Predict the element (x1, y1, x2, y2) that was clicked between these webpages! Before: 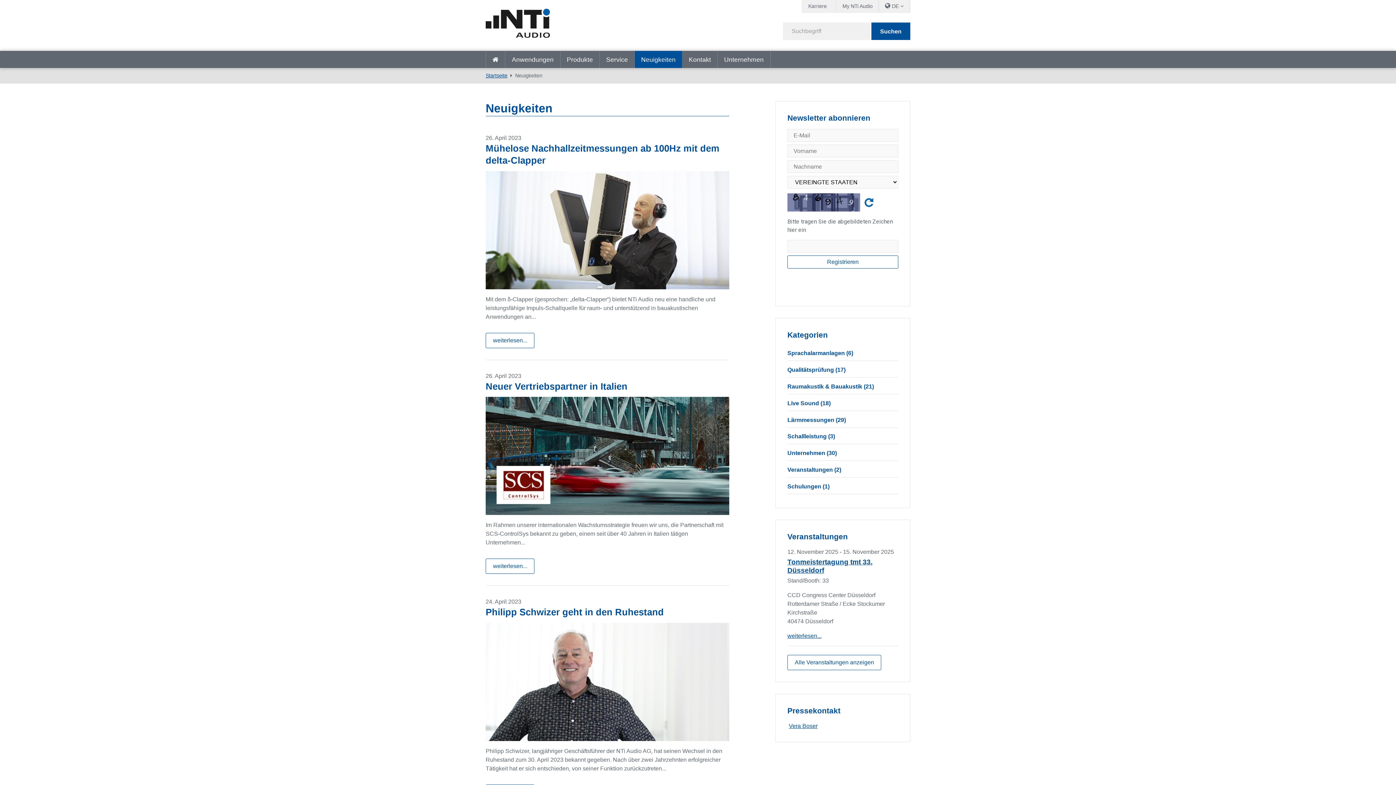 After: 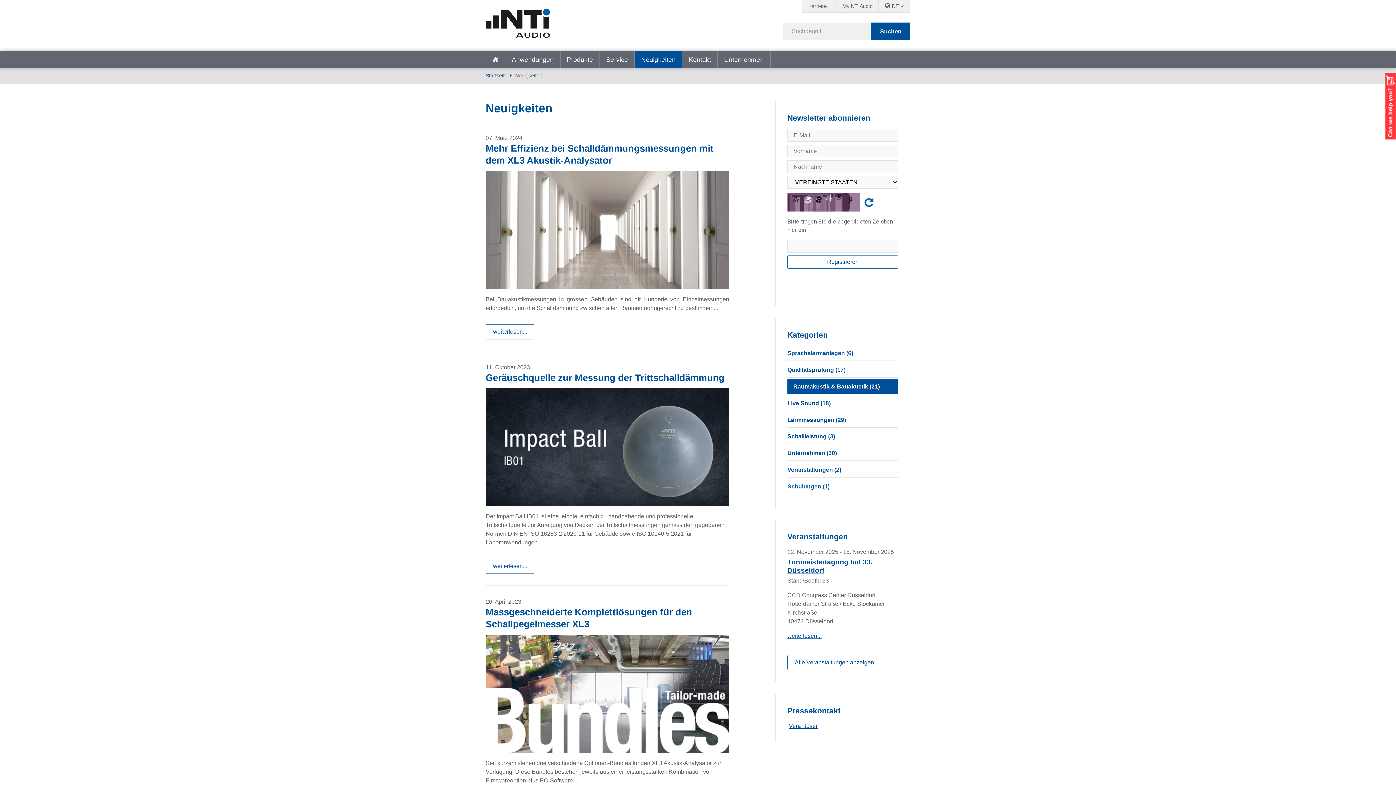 Action: bbox: (787, 379, 874, 394) label: Raumakustik & Bauakustik (21)